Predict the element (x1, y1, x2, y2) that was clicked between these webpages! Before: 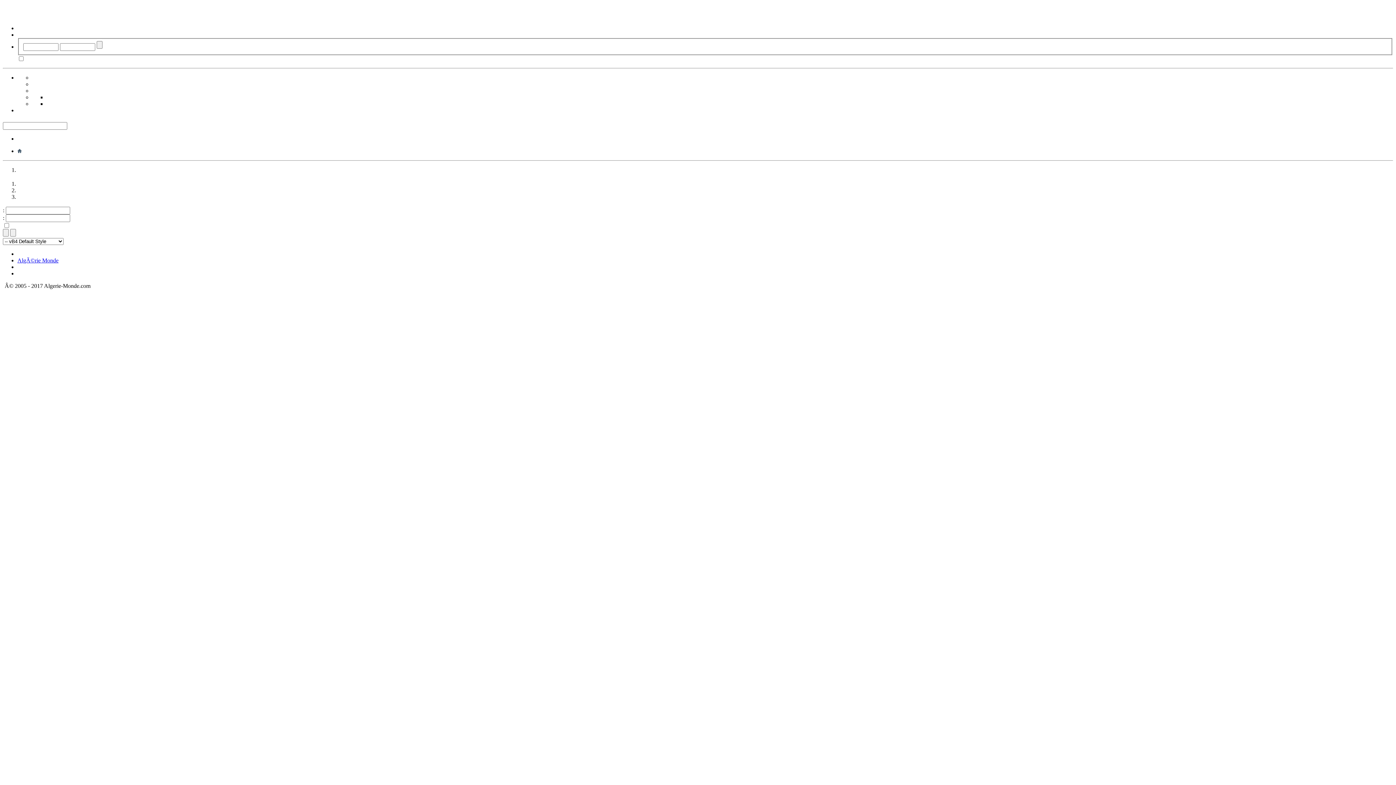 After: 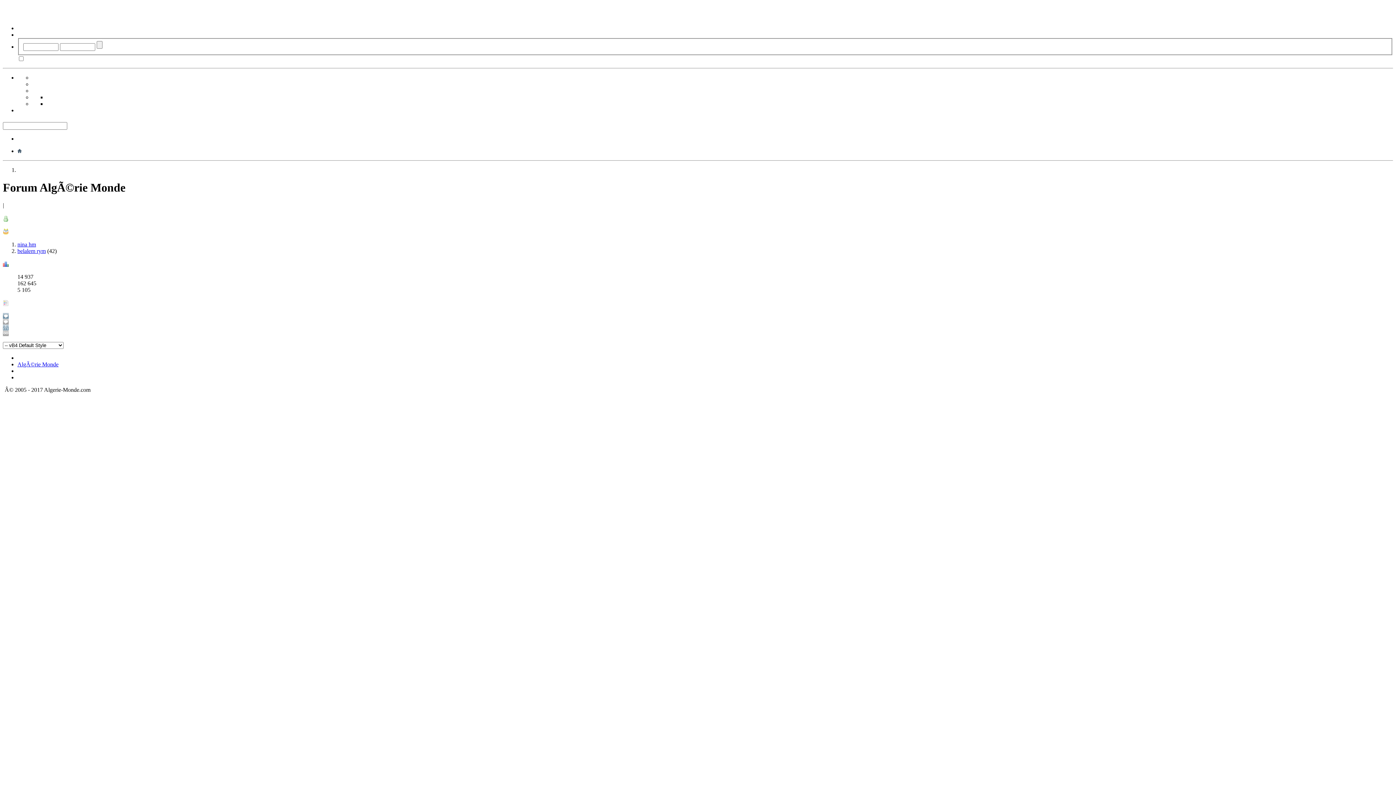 Action: bbox: (17, 147, 21, 154)